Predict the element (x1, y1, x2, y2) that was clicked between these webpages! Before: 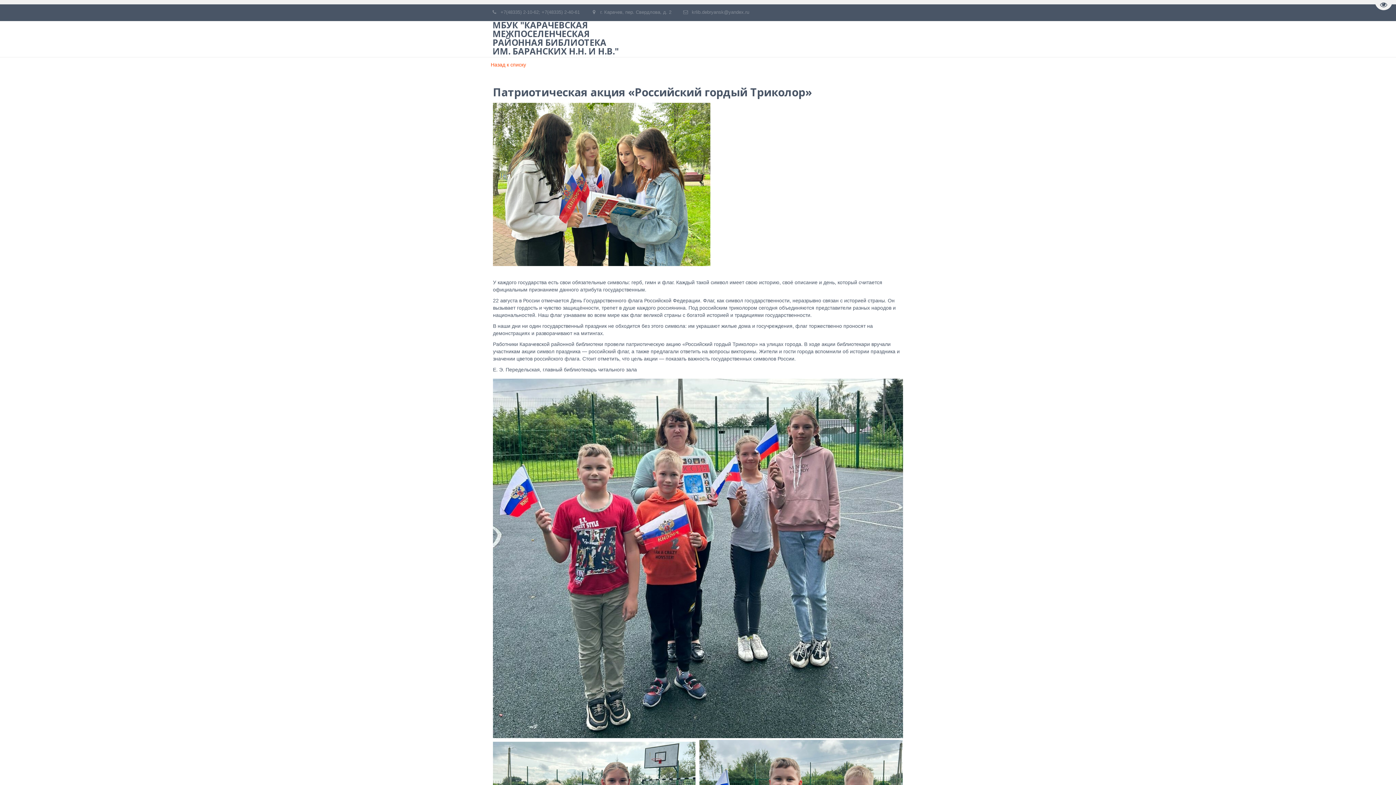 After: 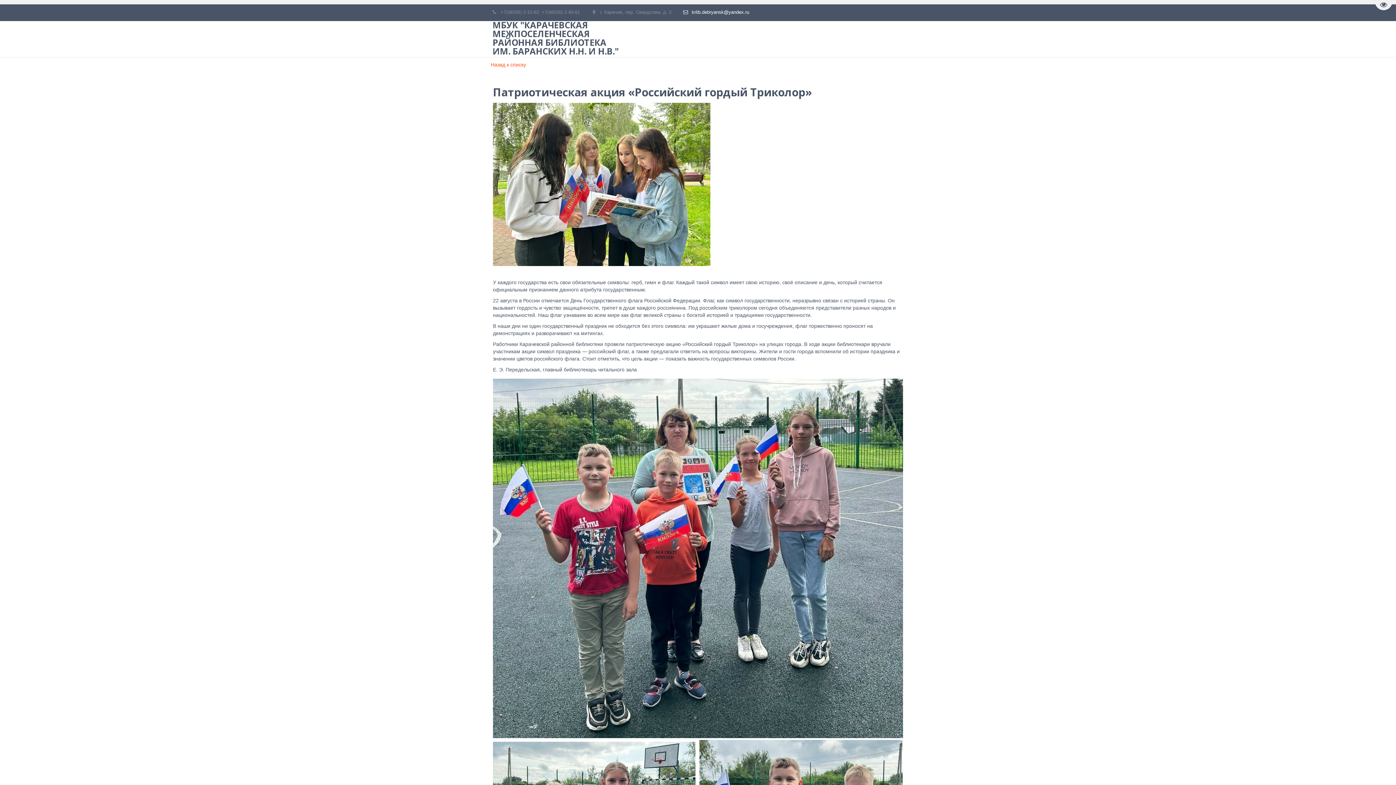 Action: bbox: (692, 9, 749, 14) label: krlib.debryansk@yandex.ru